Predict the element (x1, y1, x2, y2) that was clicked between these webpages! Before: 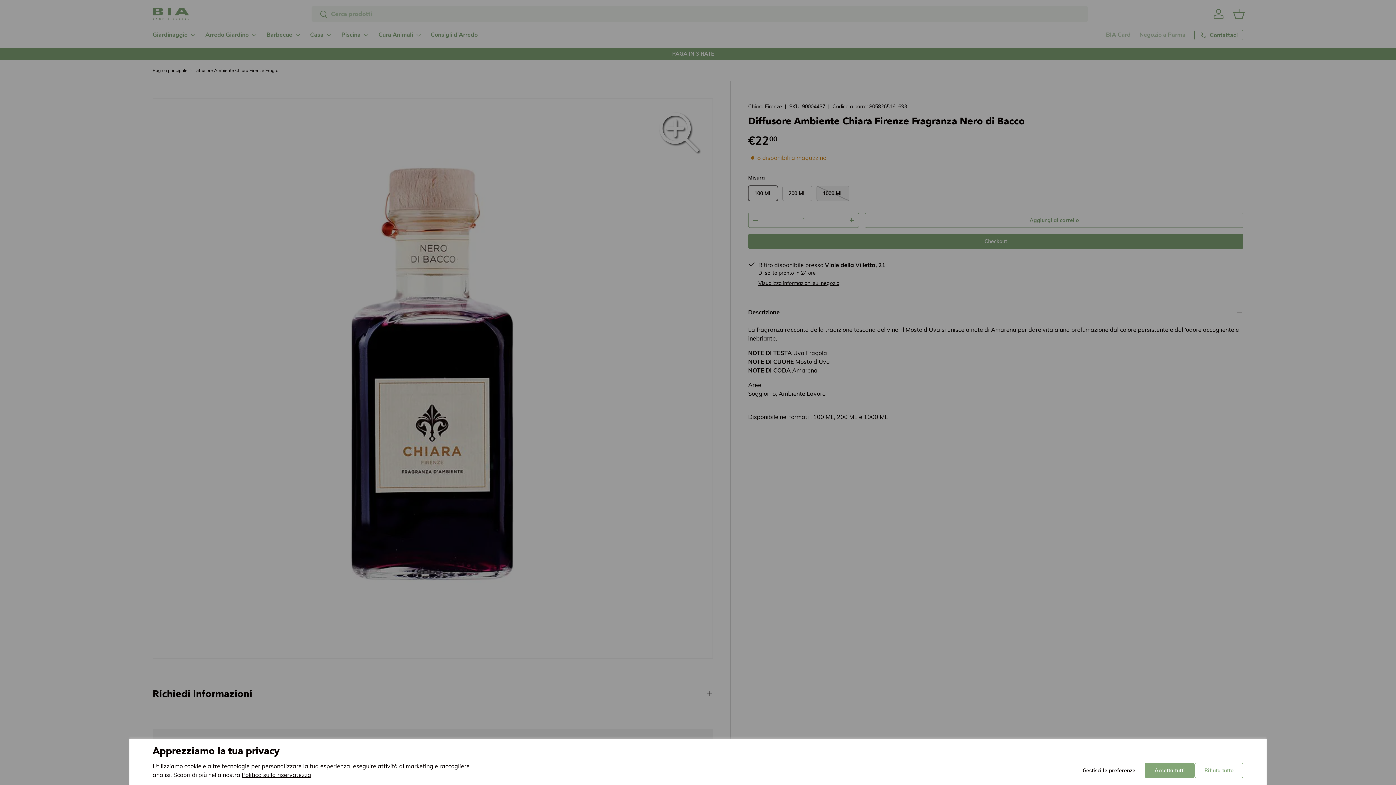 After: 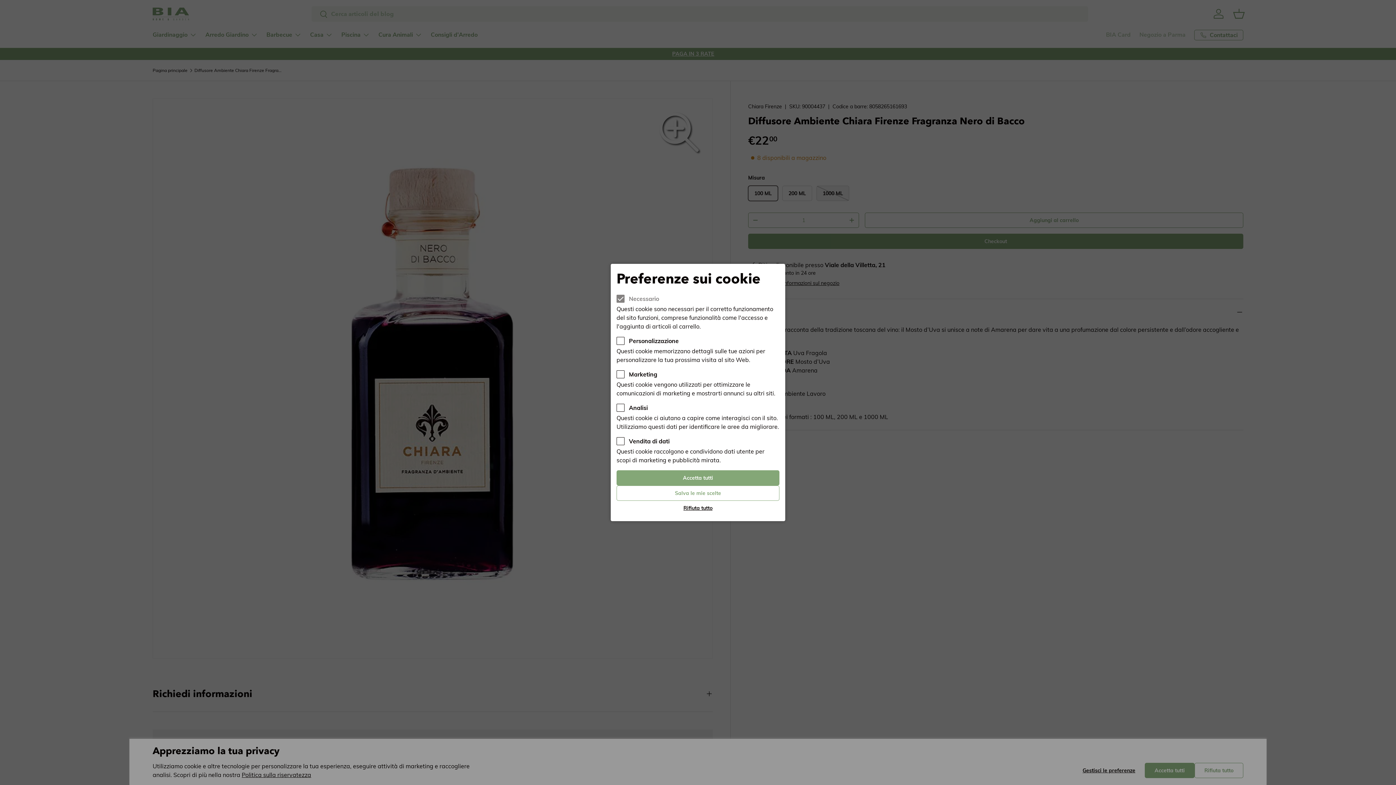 Action: bbox: (1073, 763, 1145, 778) label: Gestisci le preferenze